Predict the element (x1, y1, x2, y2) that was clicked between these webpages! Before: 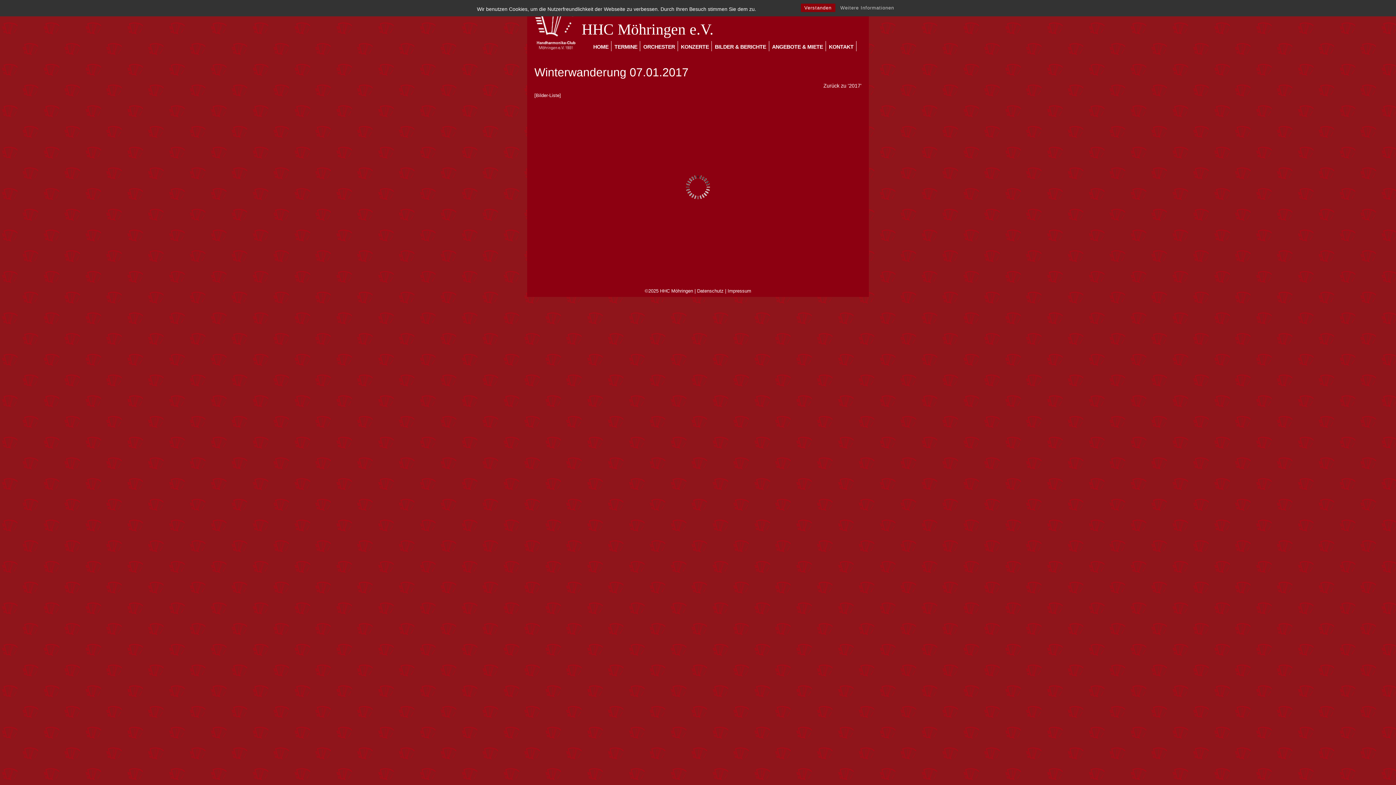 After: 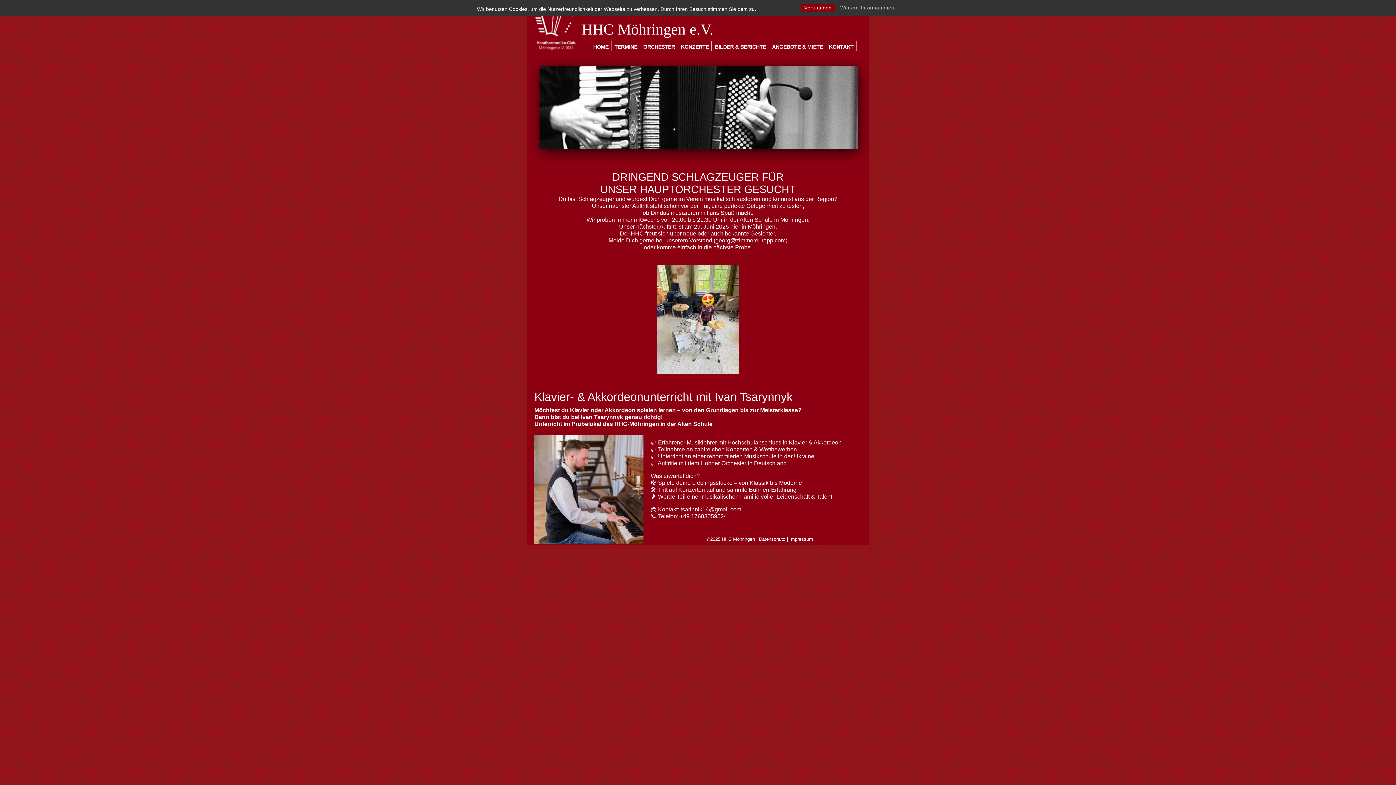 Action: label: HOME bbox: (590, 41, 611, 51)